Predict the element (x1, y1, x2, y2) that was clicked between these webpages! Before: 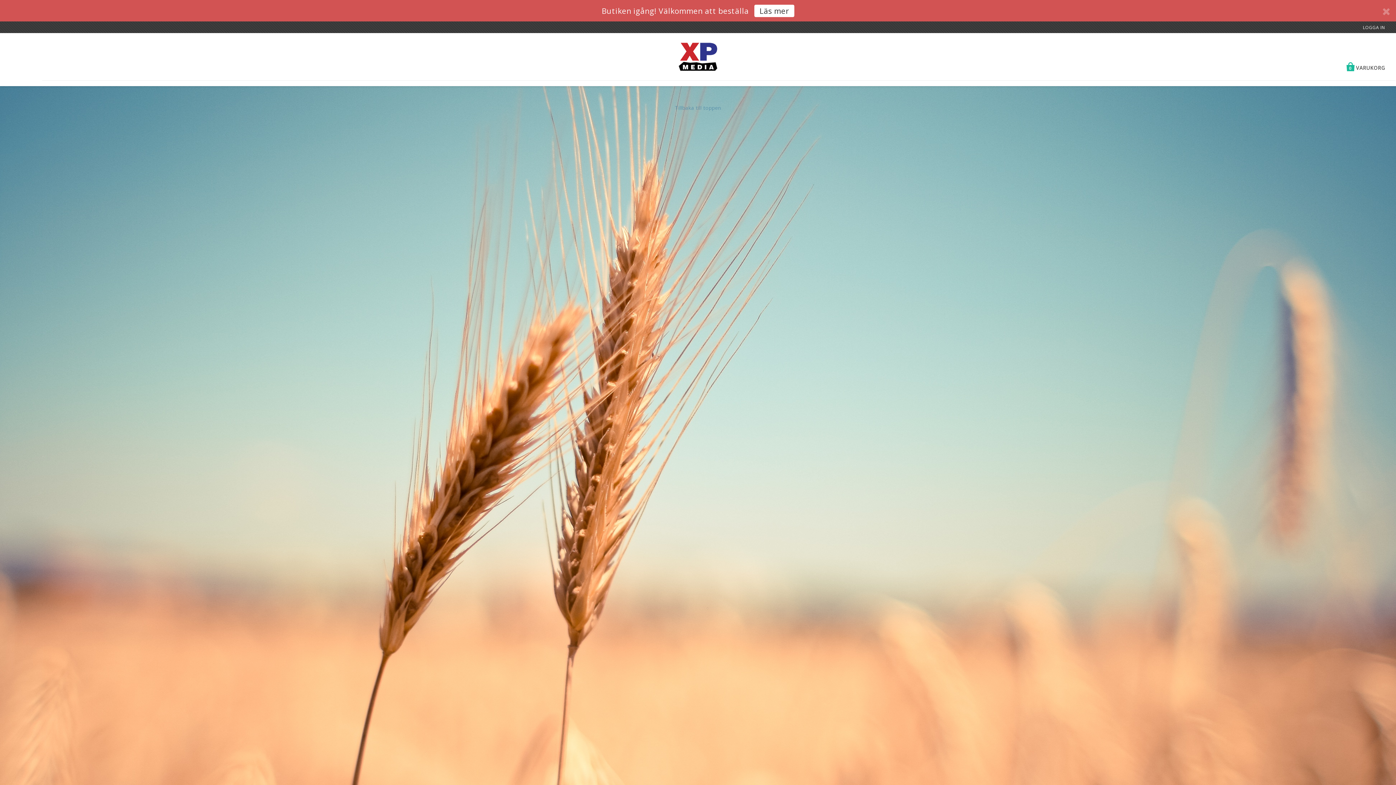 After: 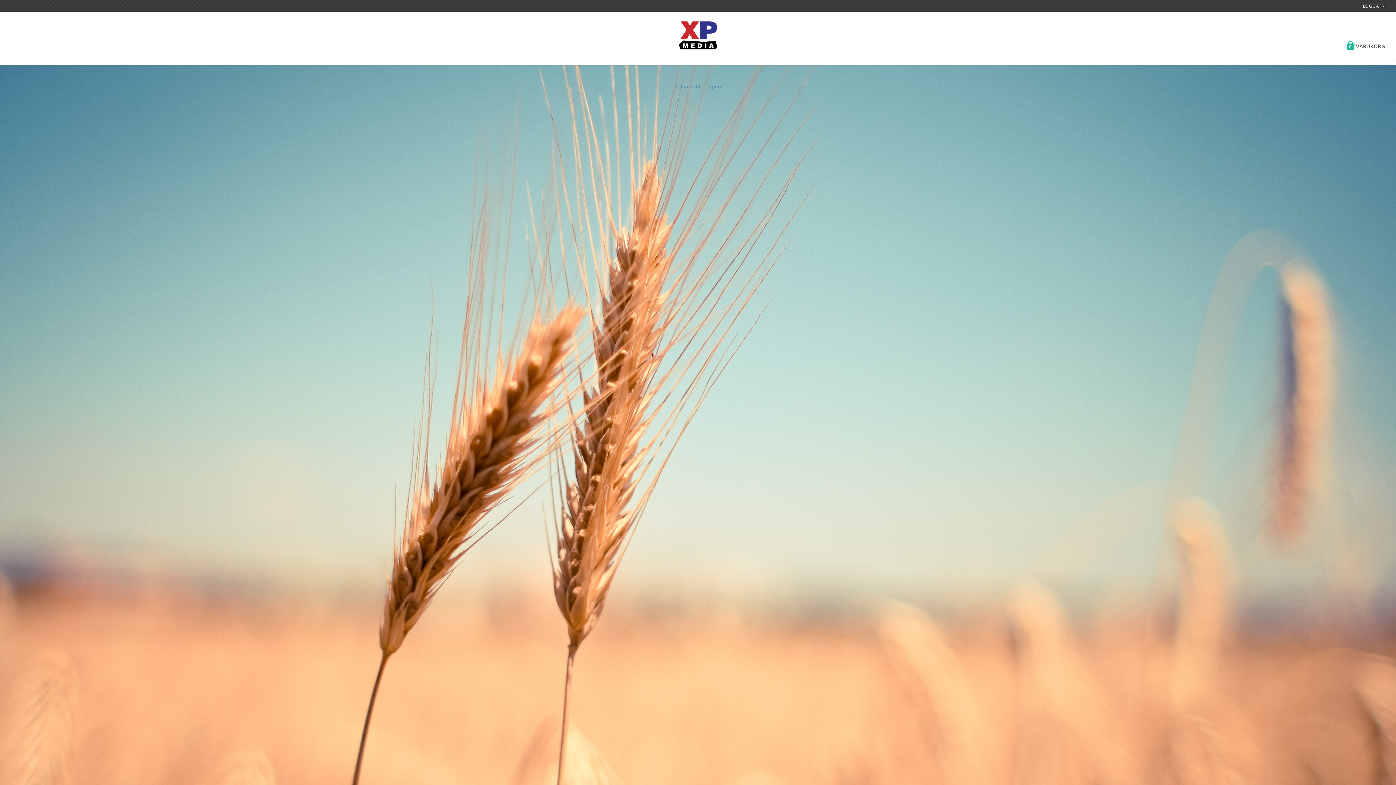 Action: label: Läs mer bbox: (754, 4, 794, 17)